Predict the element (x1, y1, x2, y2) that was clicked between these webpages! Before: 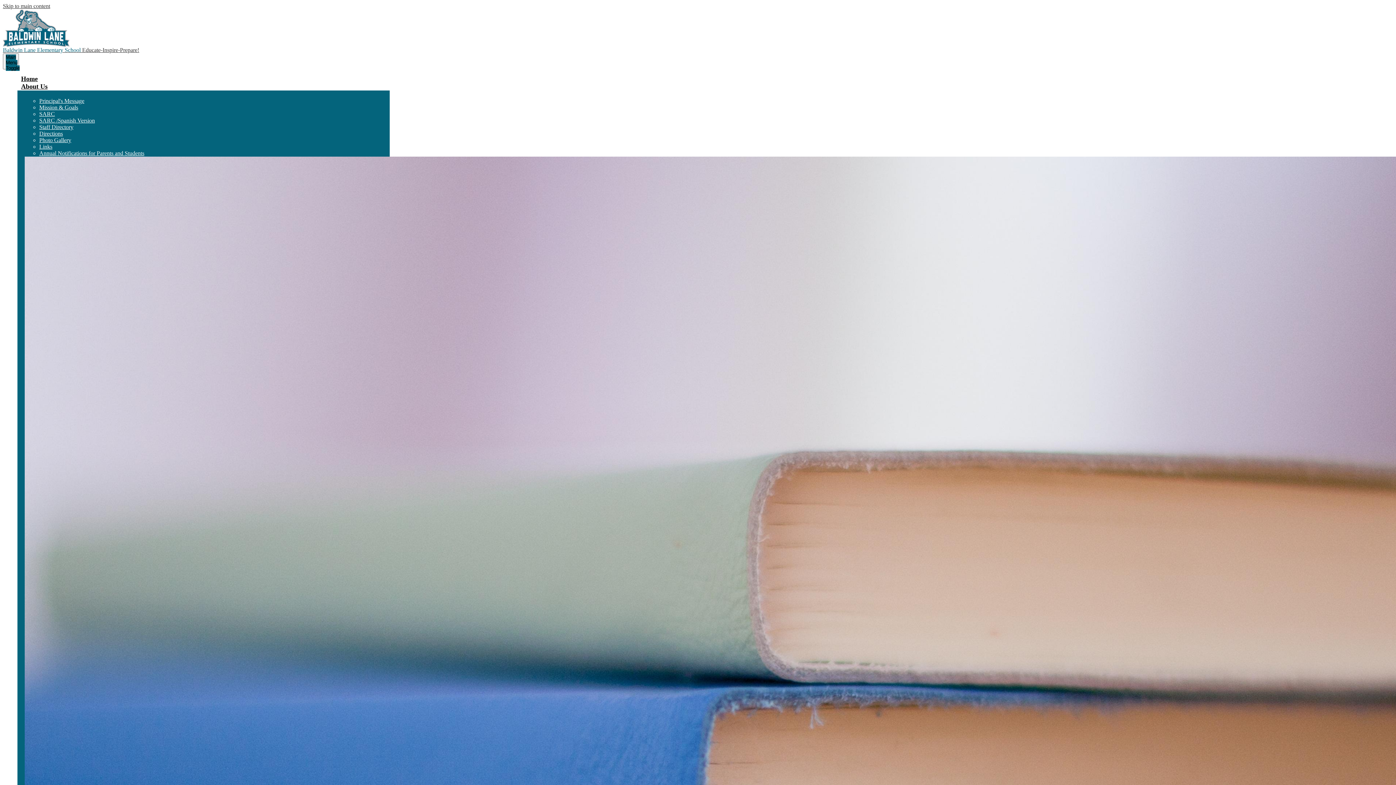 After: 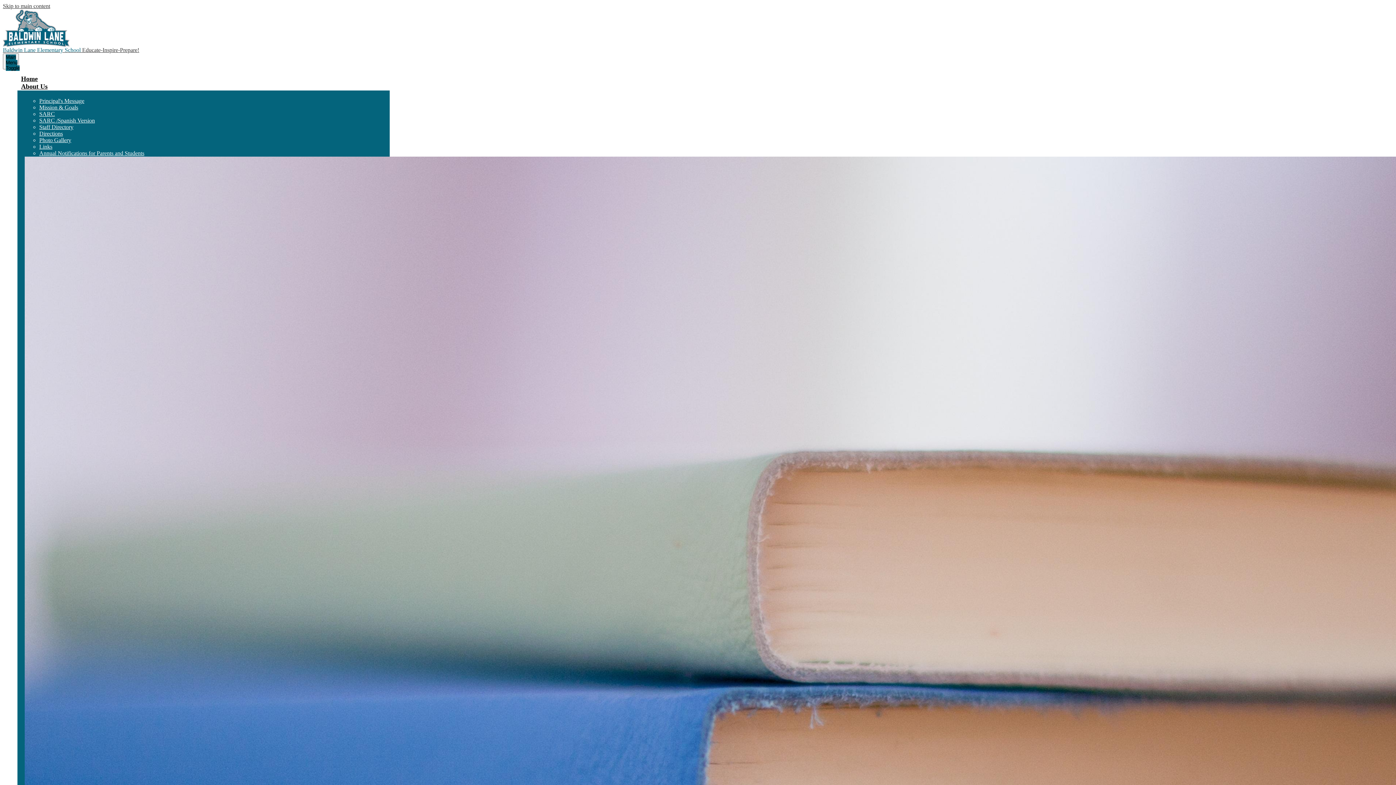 Action: bbox: (17, 75, 41, 82) label: Home